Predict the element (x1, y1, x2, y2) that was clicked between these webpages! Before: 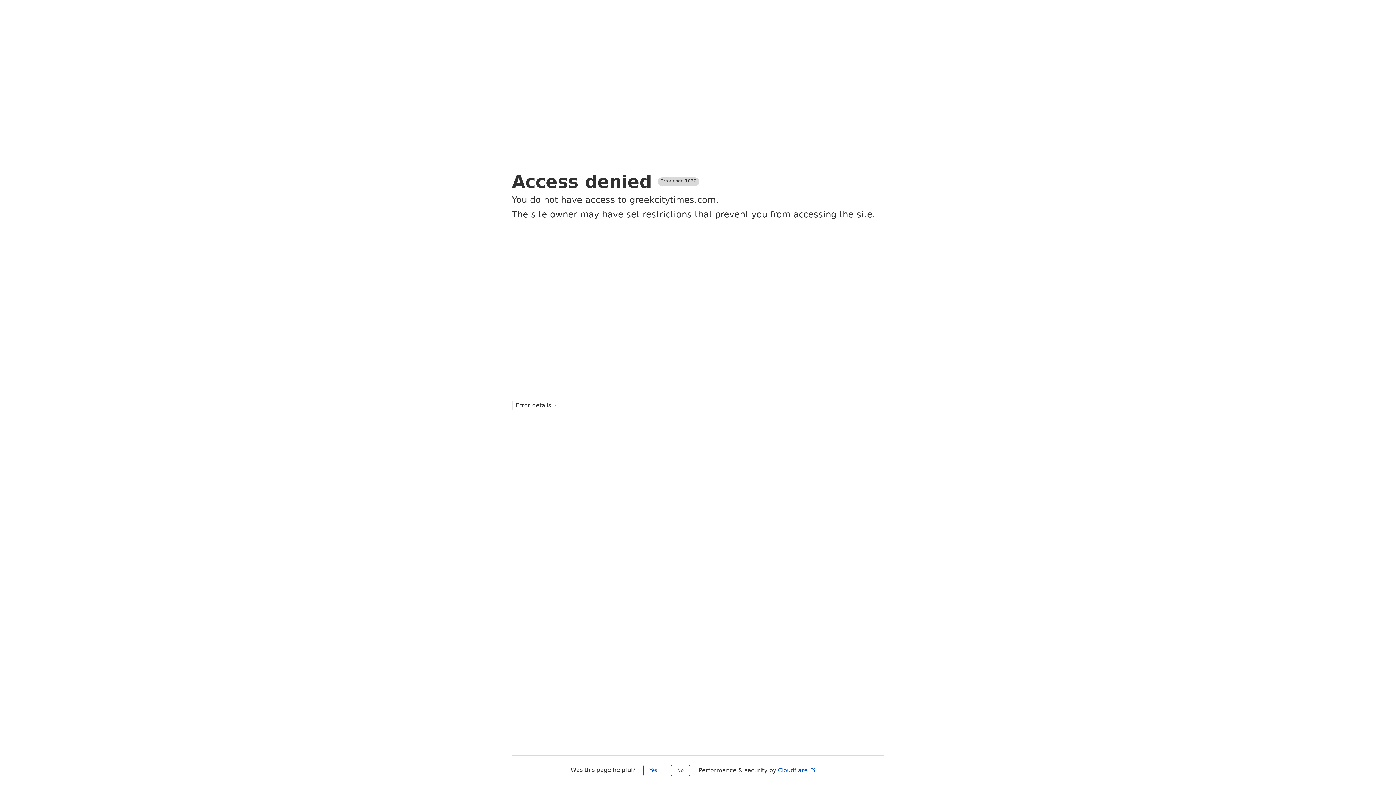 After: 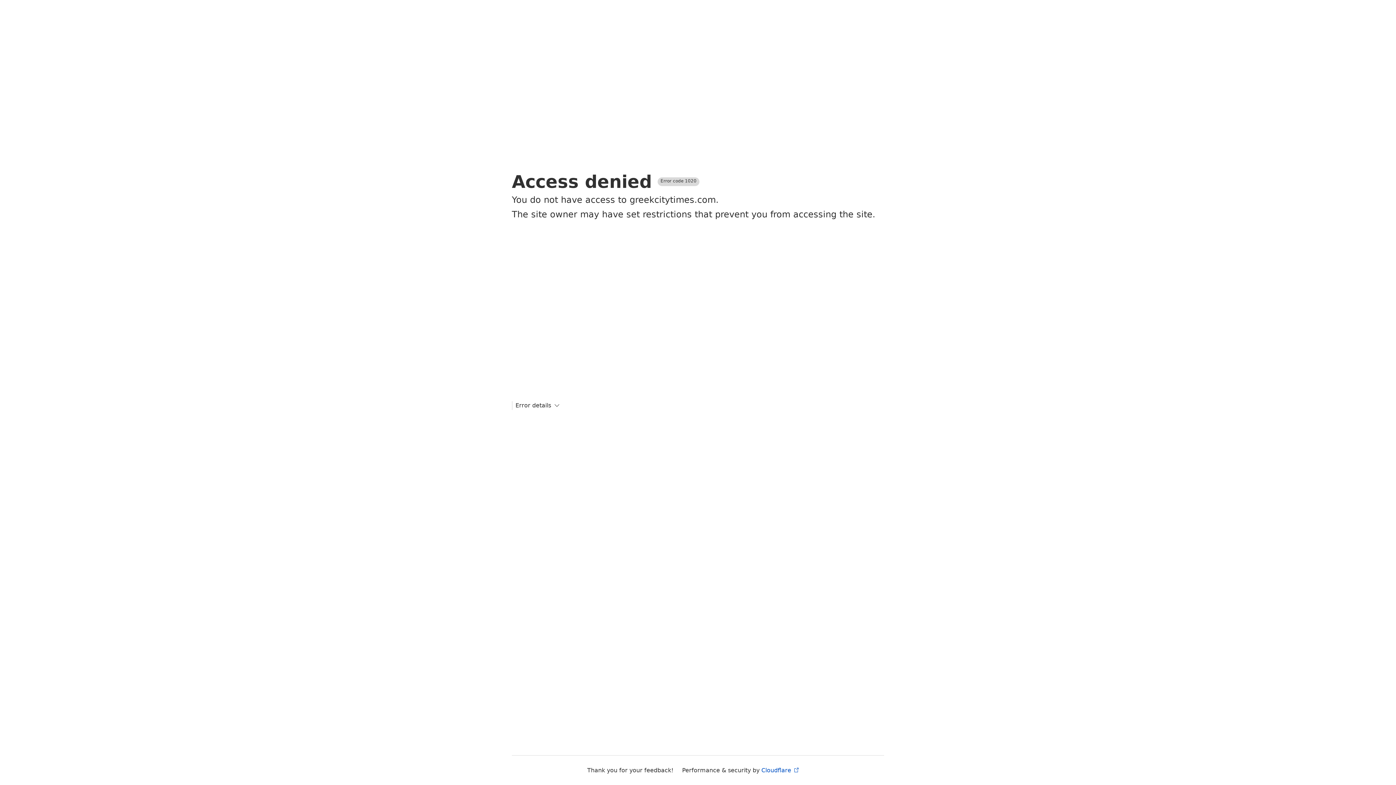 Action: bbox: (643, 765, 663, 776) label: Yes